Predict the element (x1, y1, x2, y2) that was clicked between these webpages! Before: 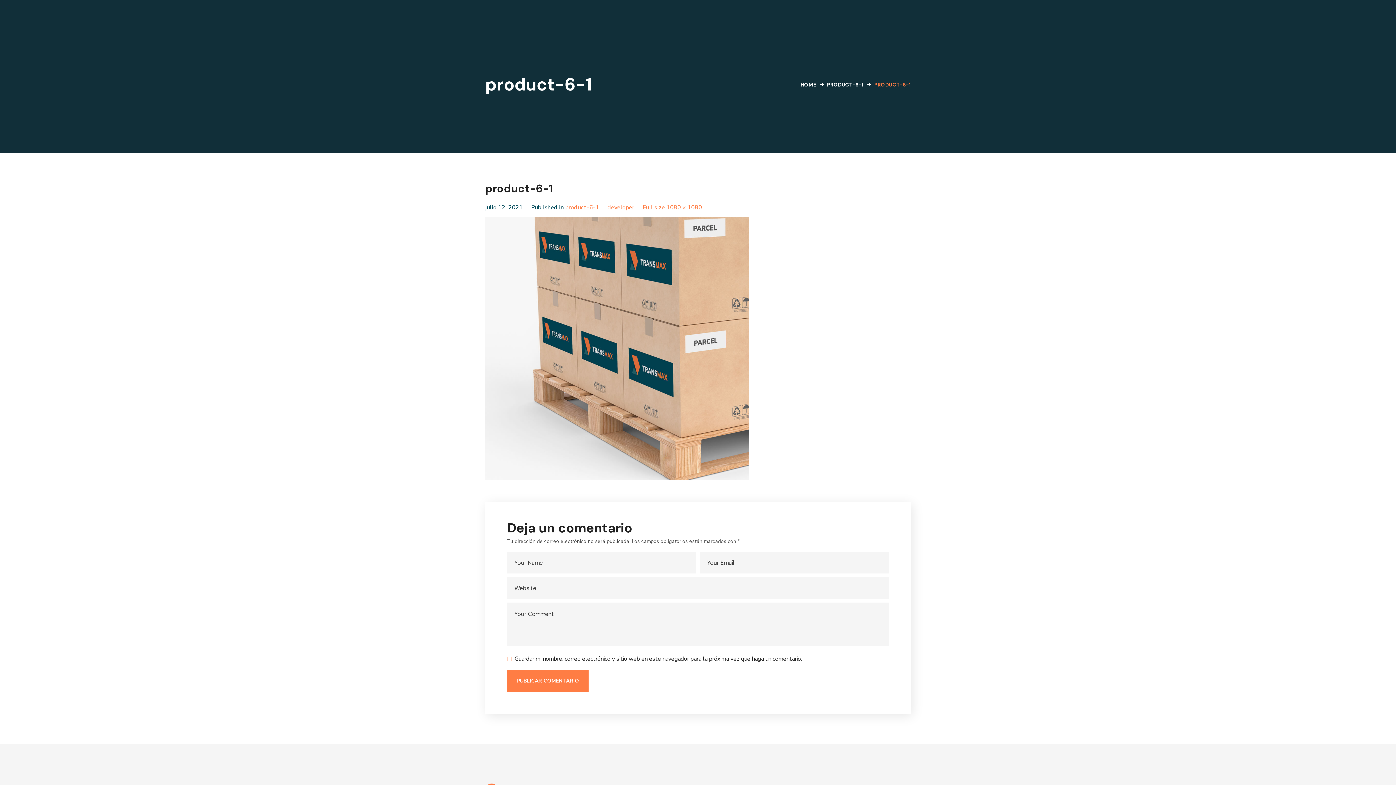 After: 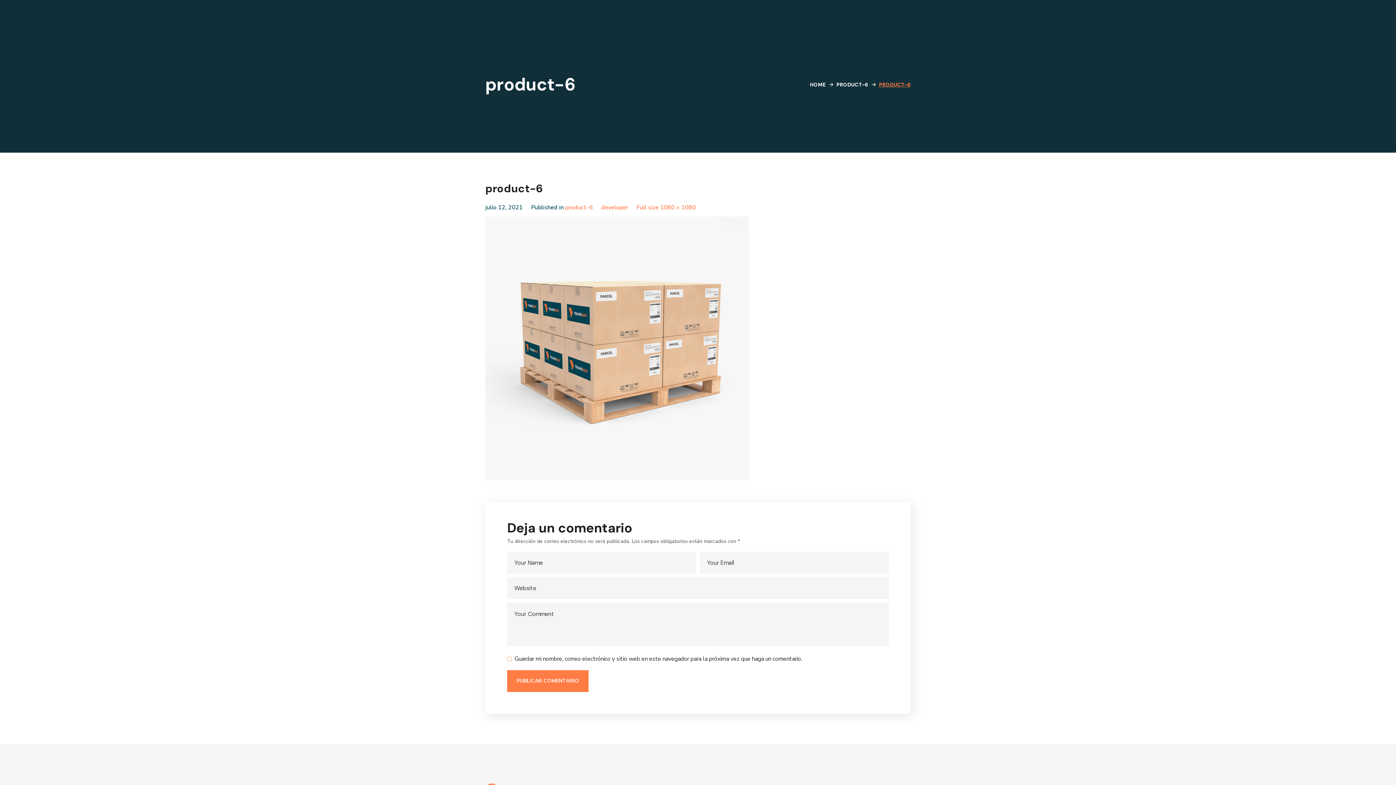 Action: bbox: (485, 218, 749, 226)